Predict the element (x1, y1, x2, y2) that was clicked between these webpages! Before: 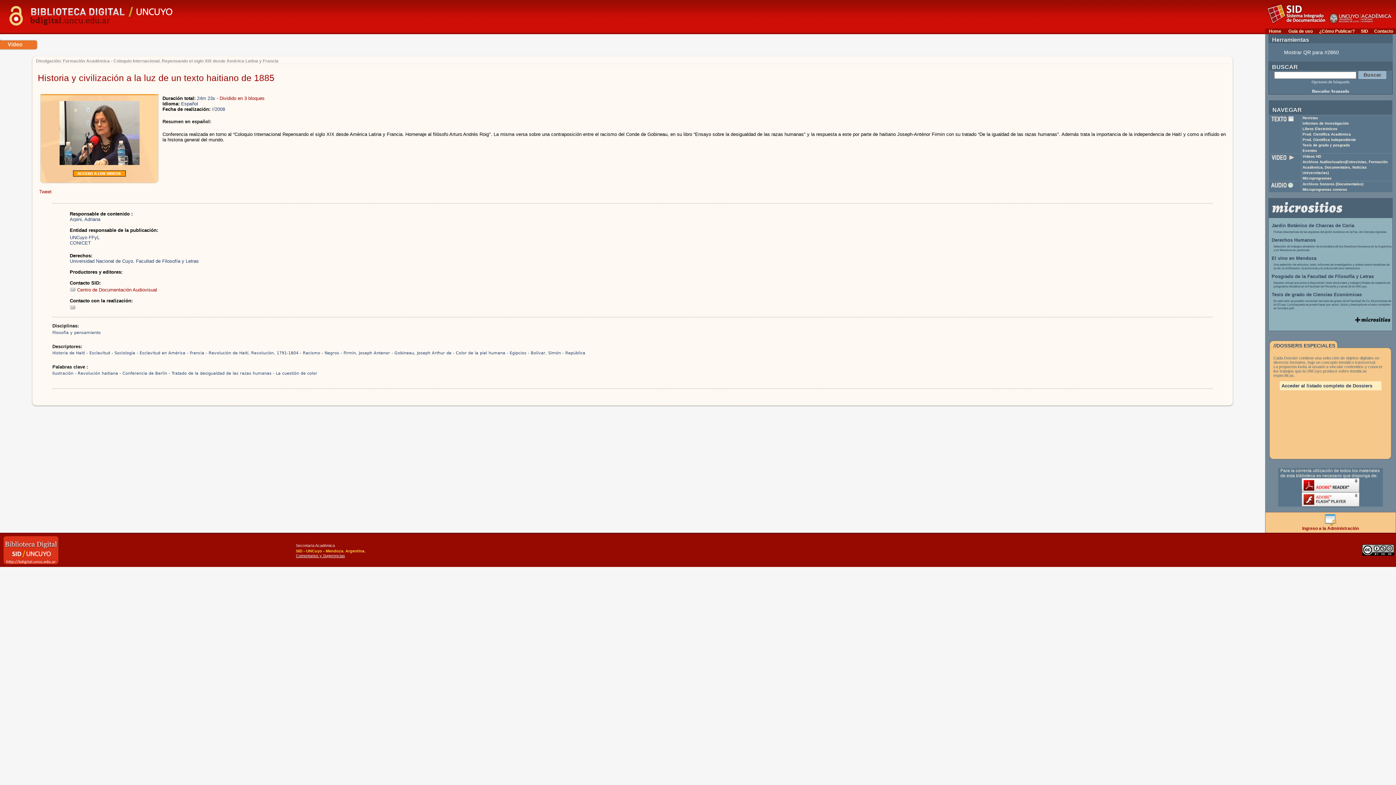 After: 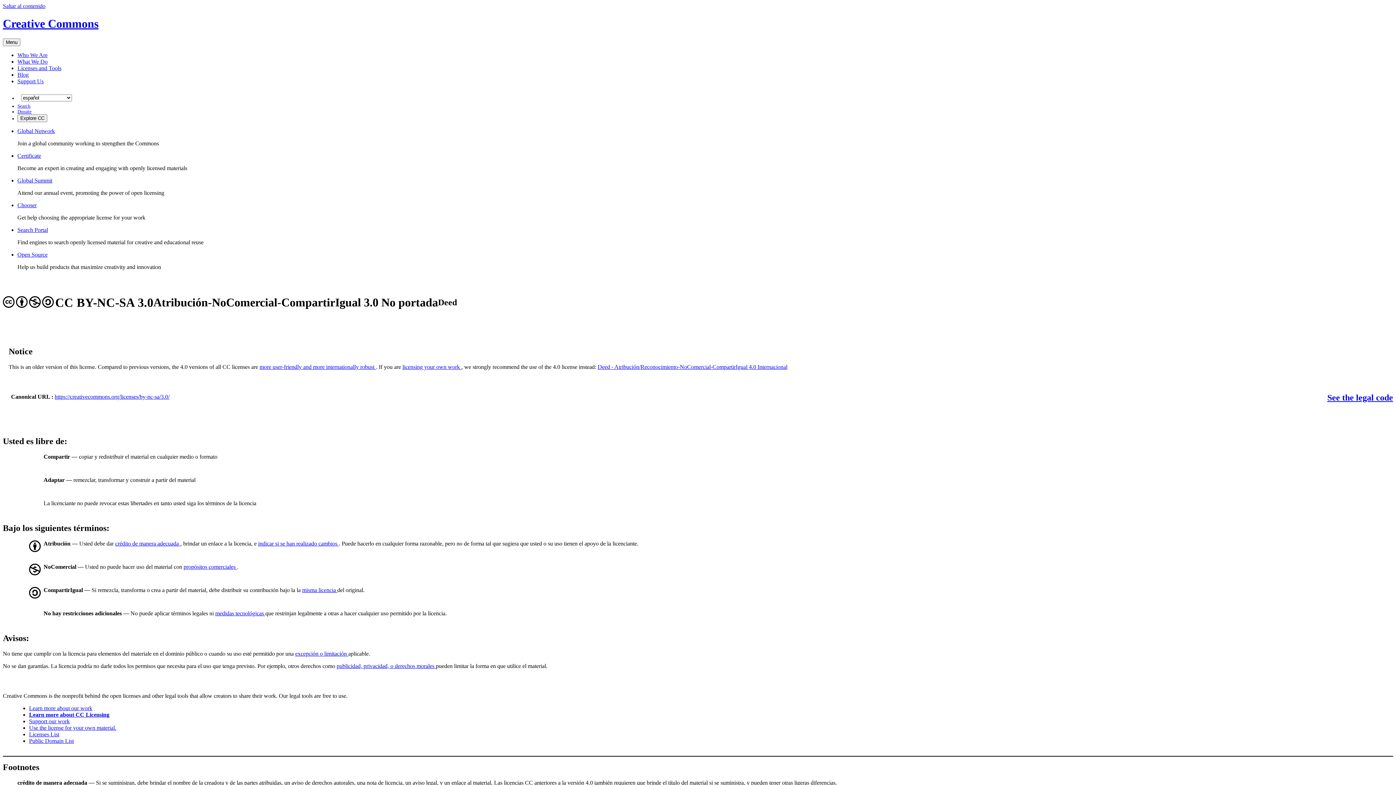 Action: bbox: (1362, 551, 1394, 557)